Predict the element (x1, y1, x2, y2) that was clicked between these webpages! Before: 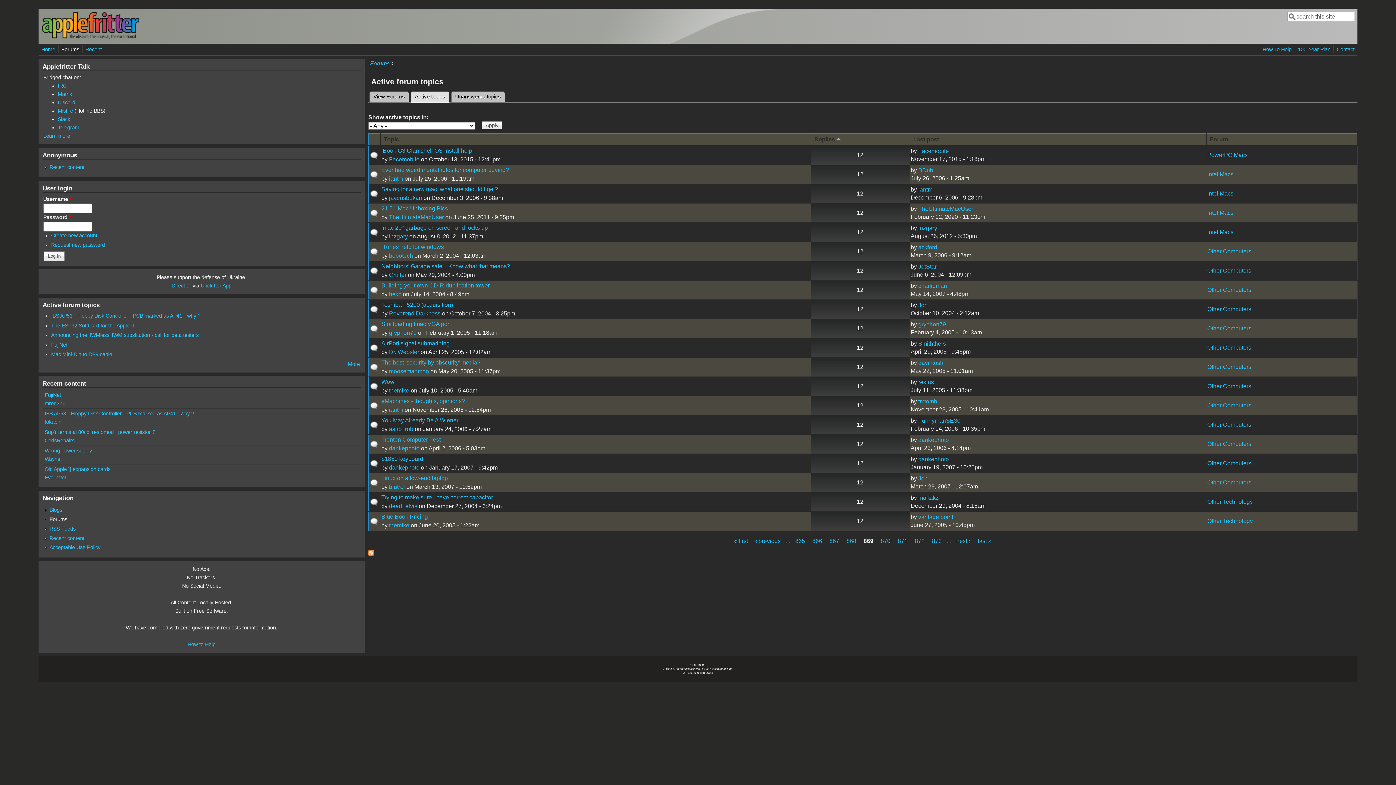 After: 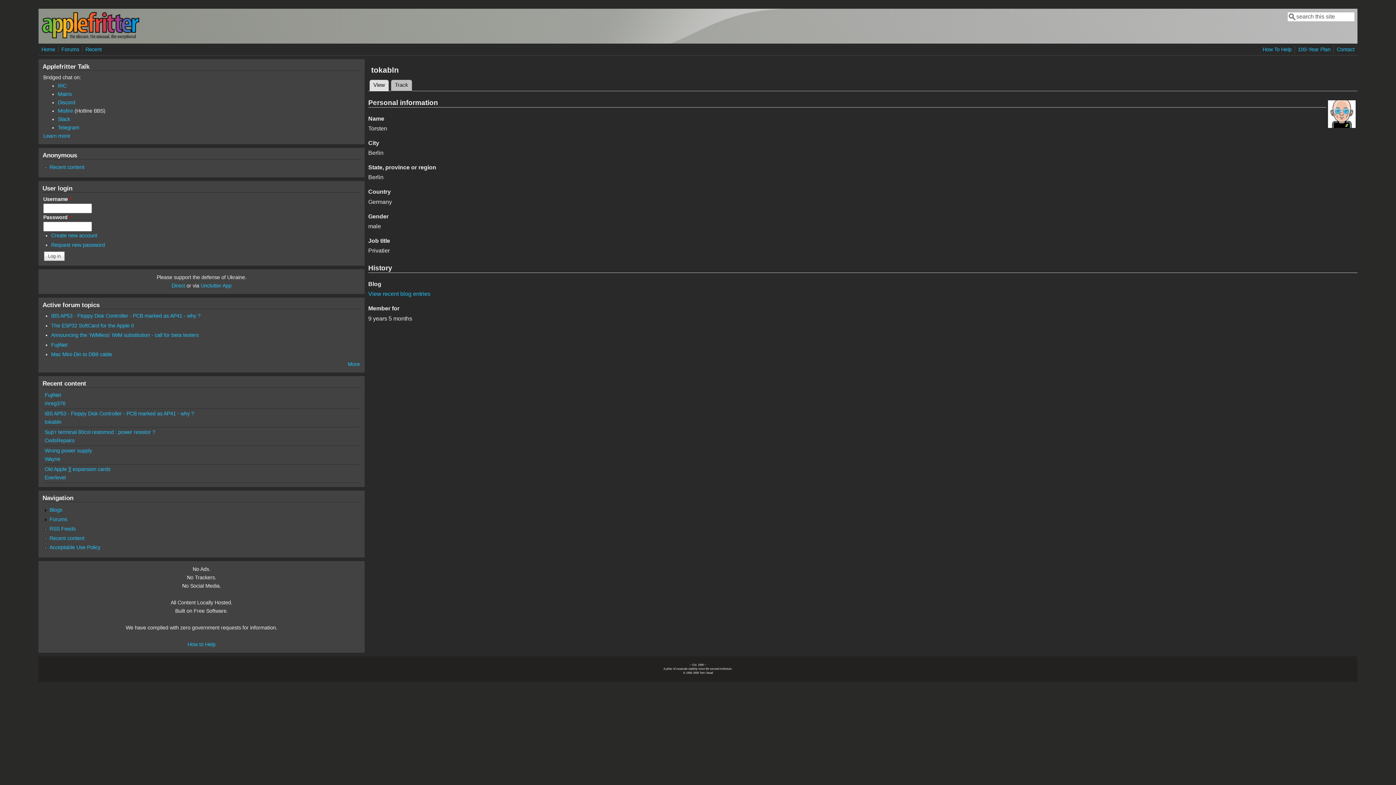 Action: bbox: (44, 419, 61, 425) label: tokabln